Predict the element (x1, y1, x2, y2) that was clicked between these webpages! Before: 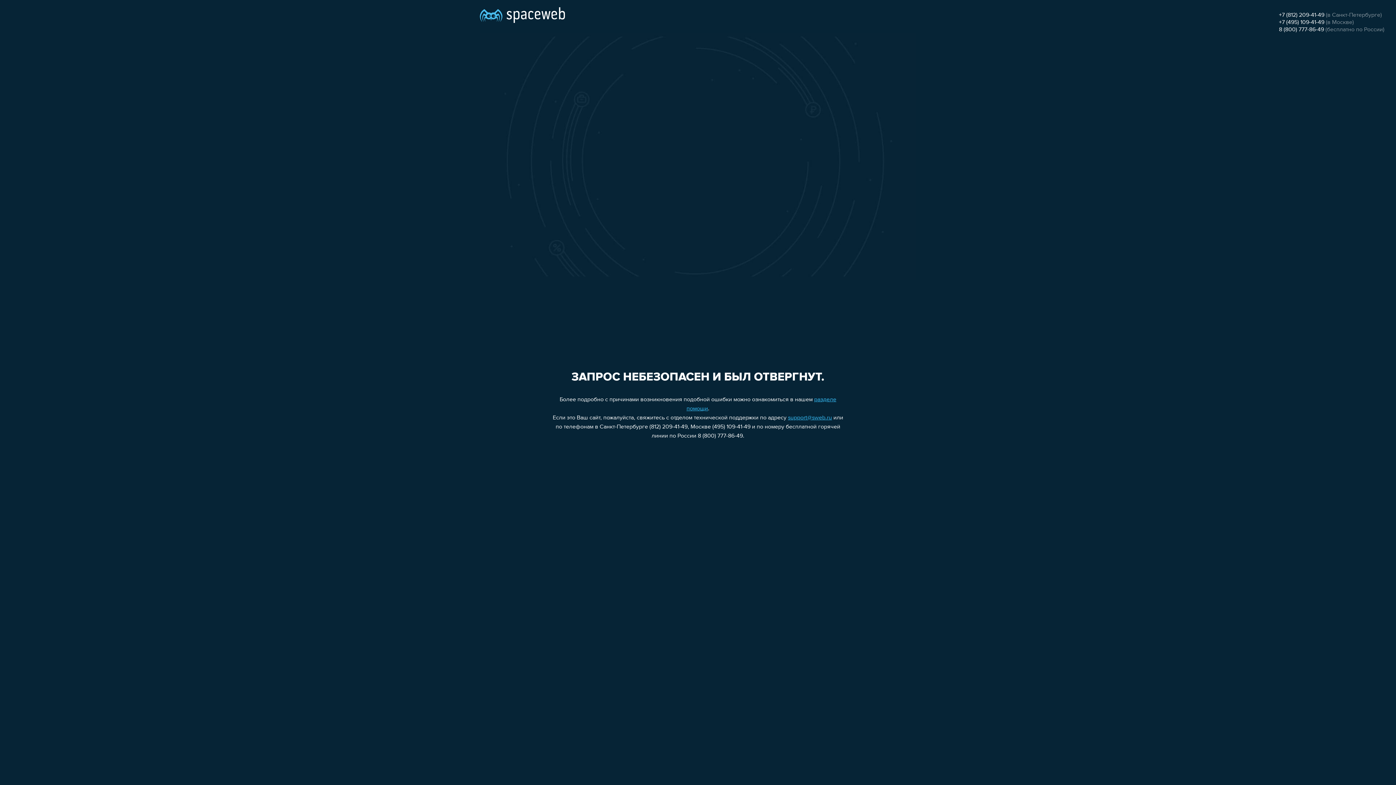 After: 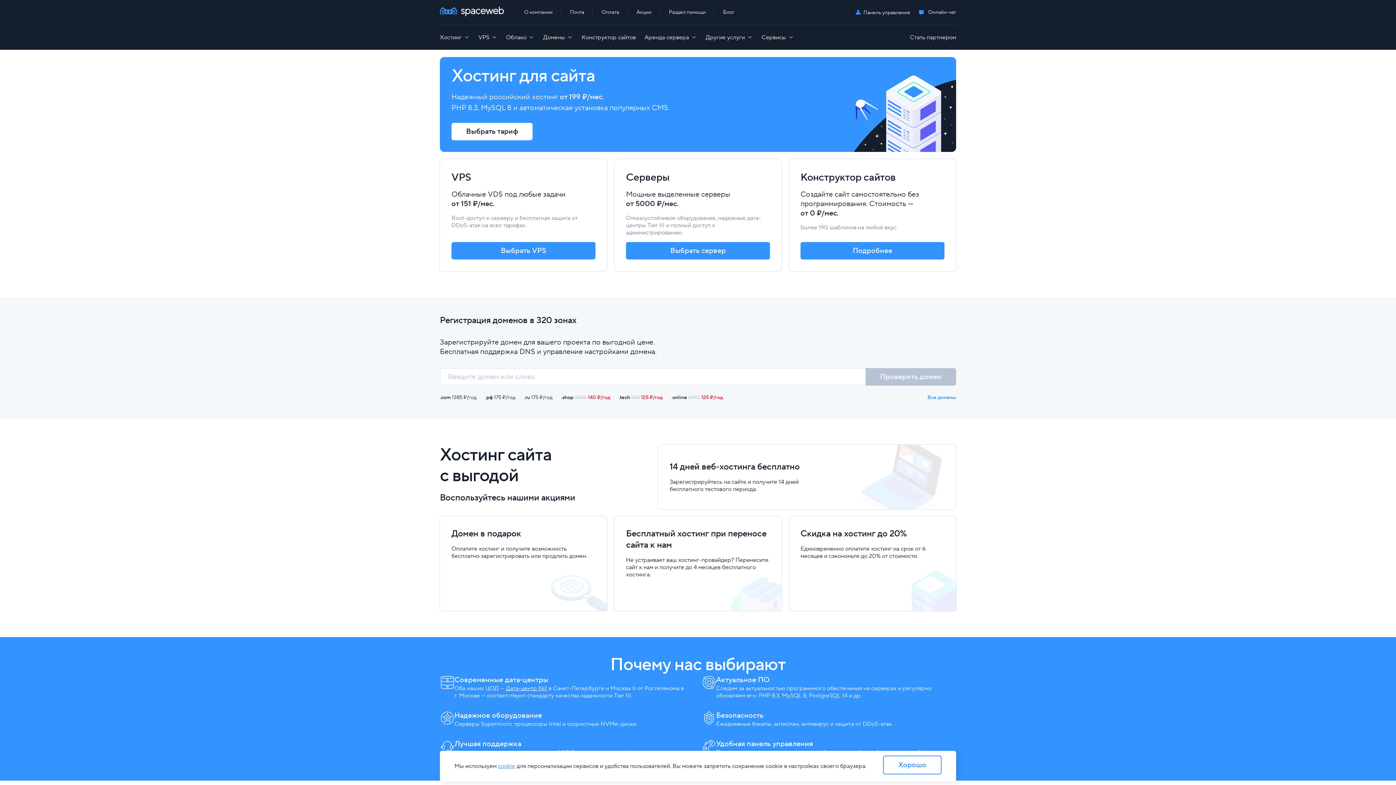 Action: bbox: (480, 0, 565, 25)